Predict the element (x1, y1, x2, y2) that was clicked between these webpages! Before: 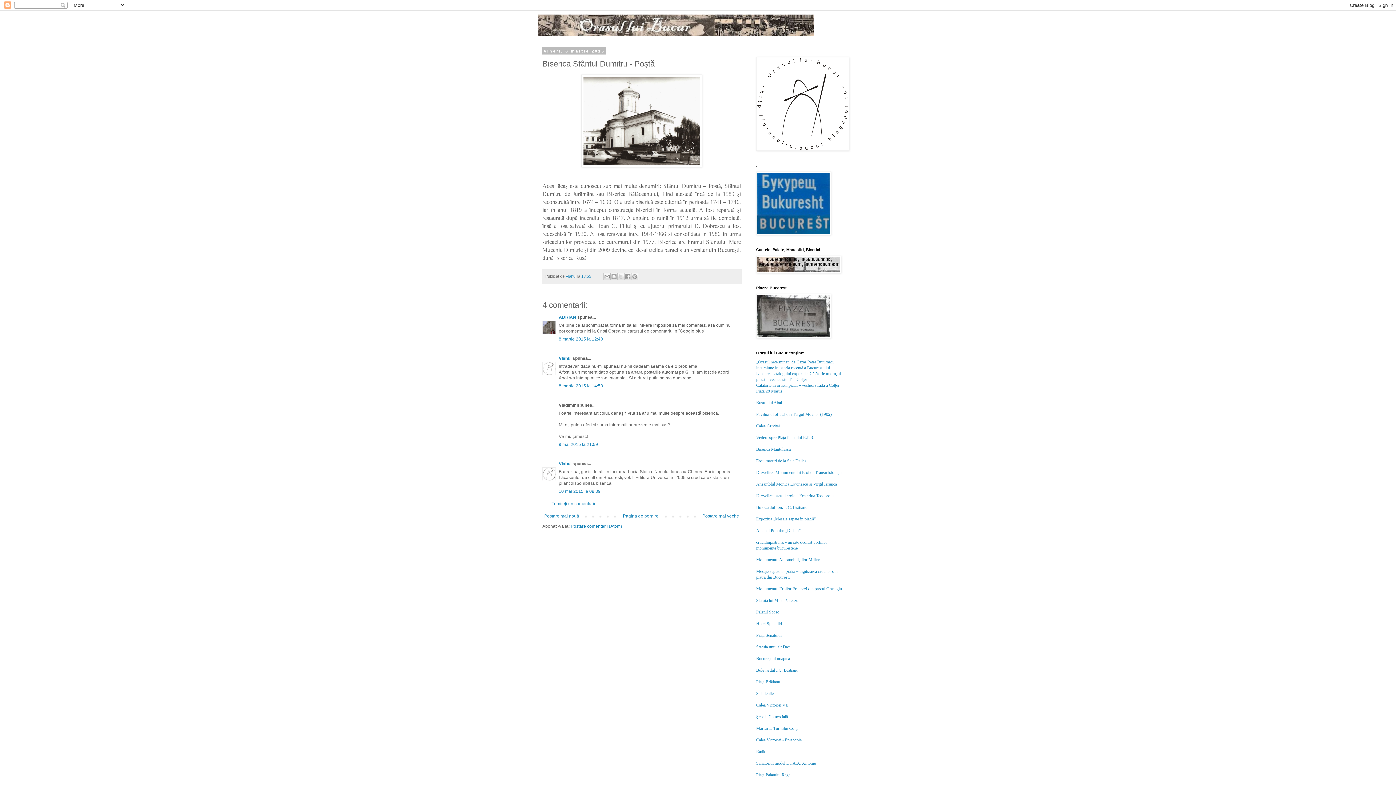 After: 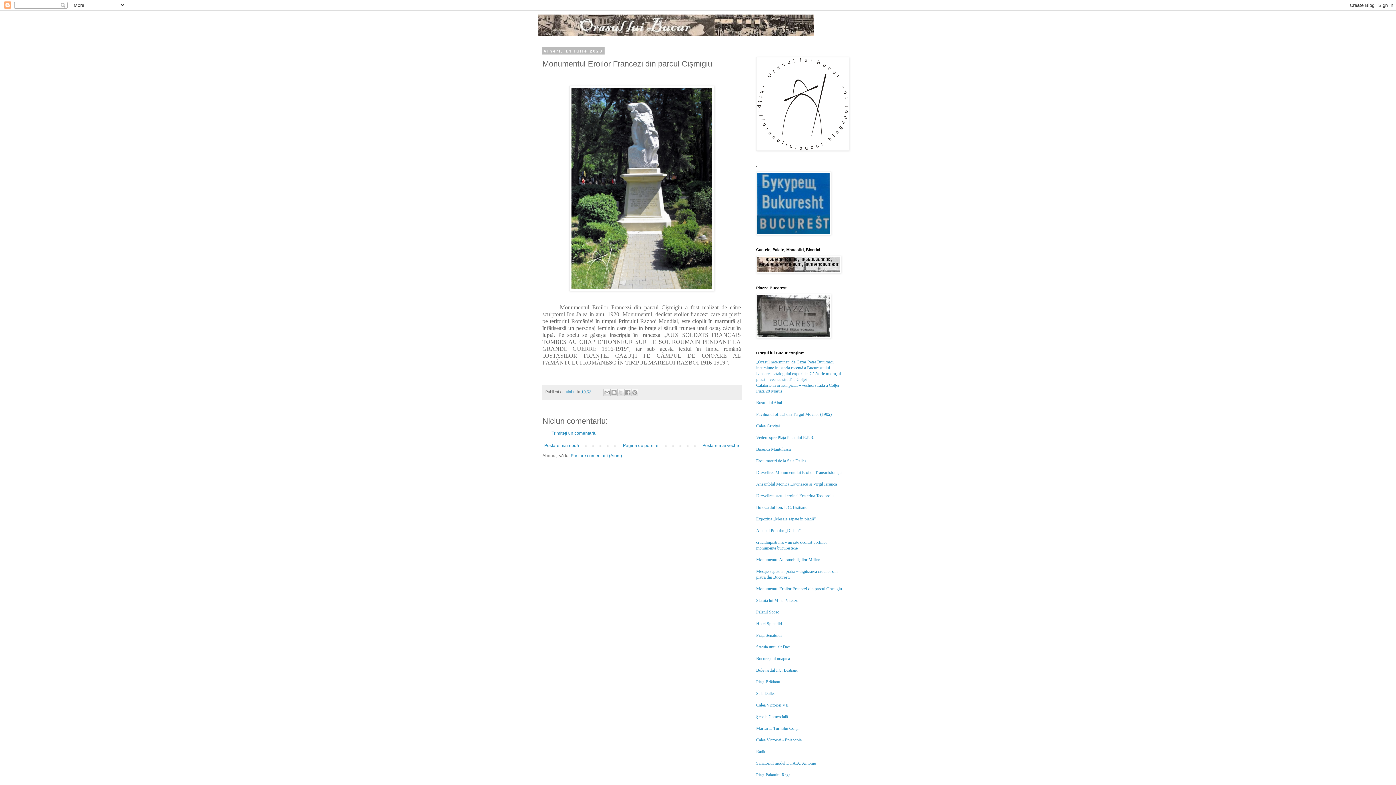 Action: label: Monumentul Eroilor Francezi din parcul Cișmigiu

 bbox: (756, 586, 842, 591)